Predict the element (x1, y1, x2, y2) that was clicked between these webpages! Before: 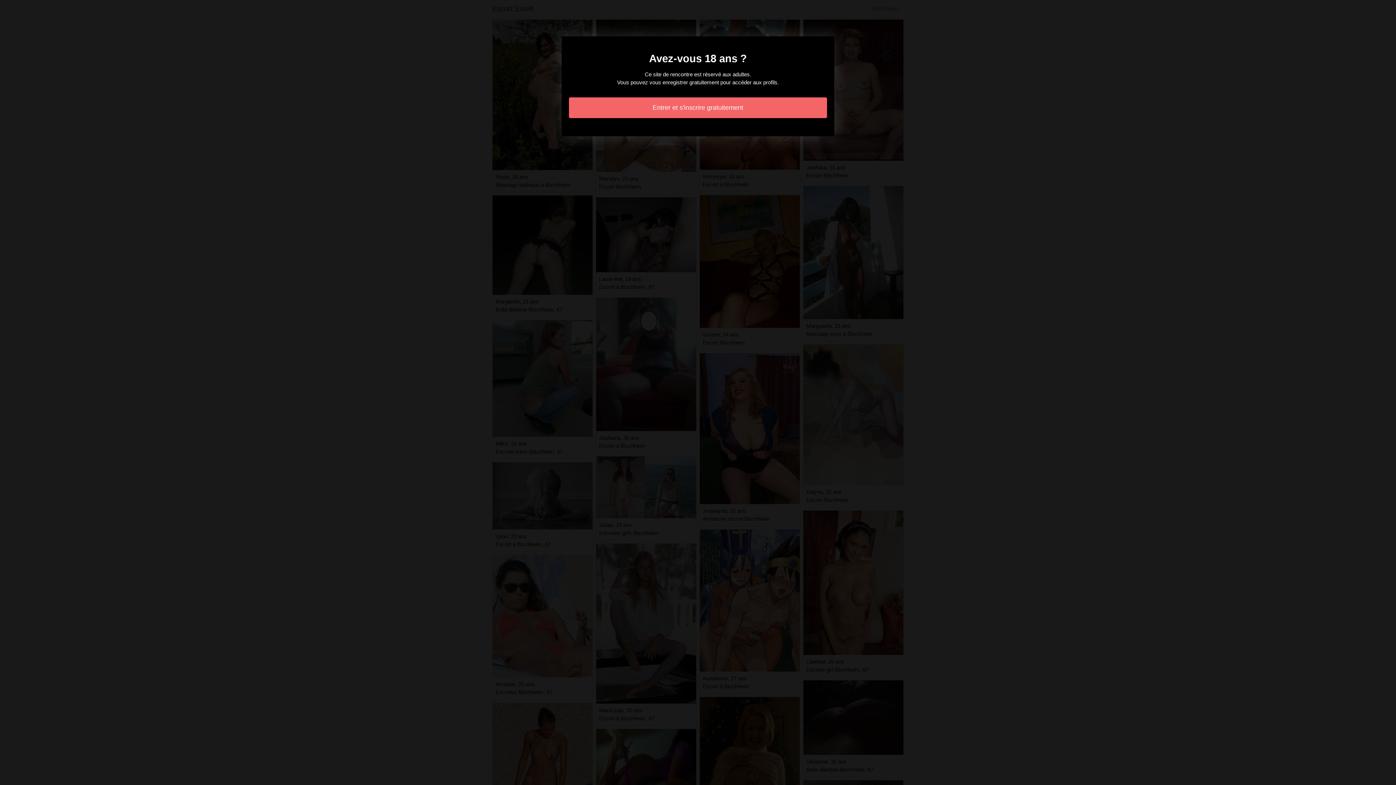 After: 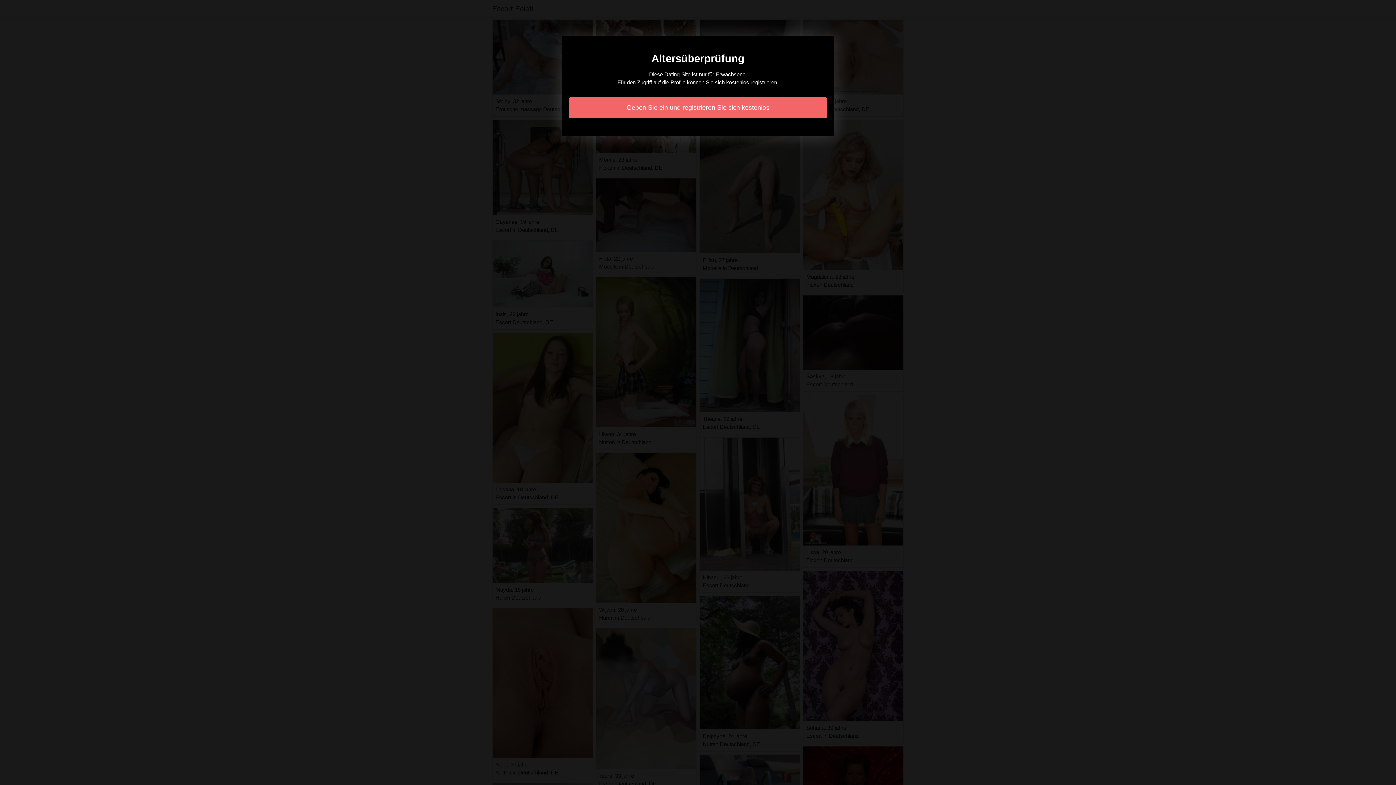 Action: bbox: (569, 97, 827, 118) label: Entrer et s'inscrire gratuitement